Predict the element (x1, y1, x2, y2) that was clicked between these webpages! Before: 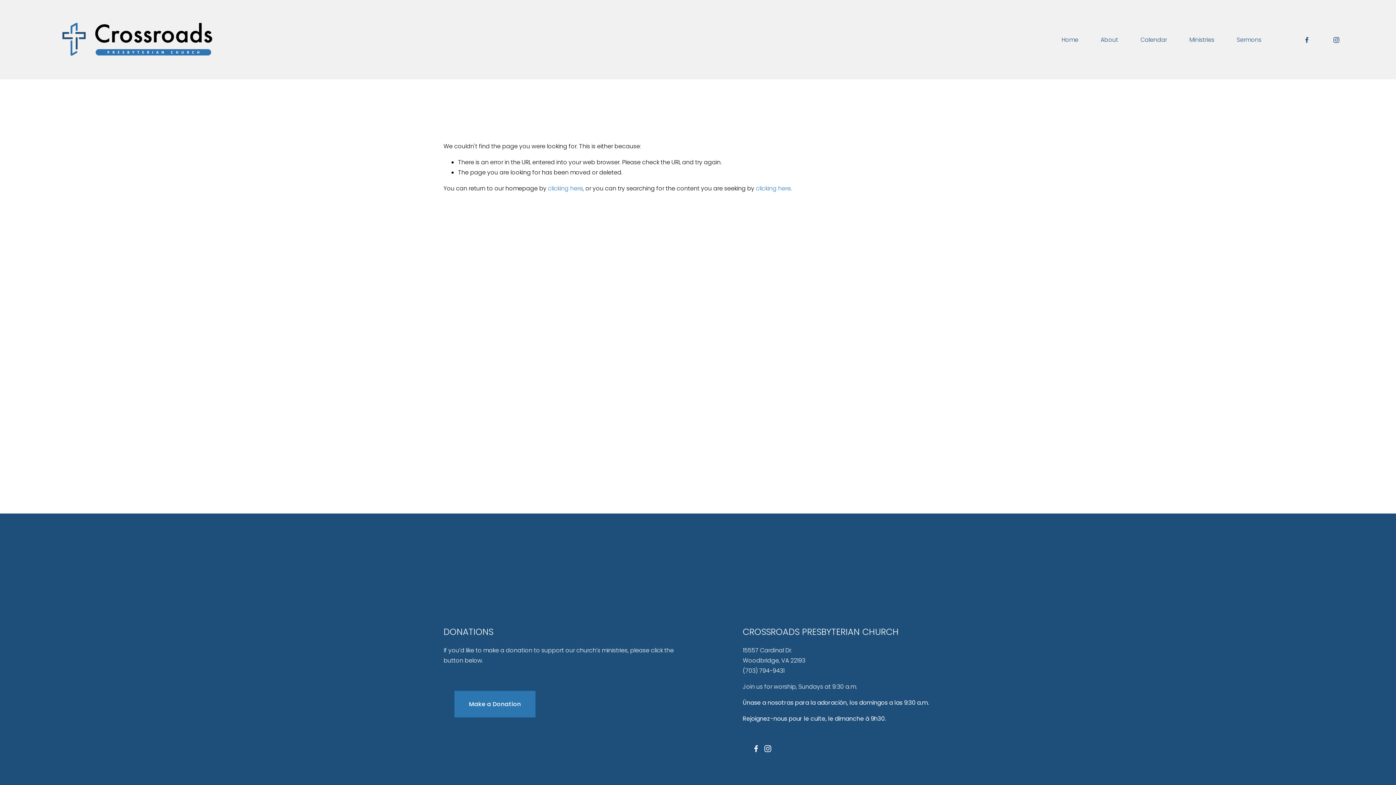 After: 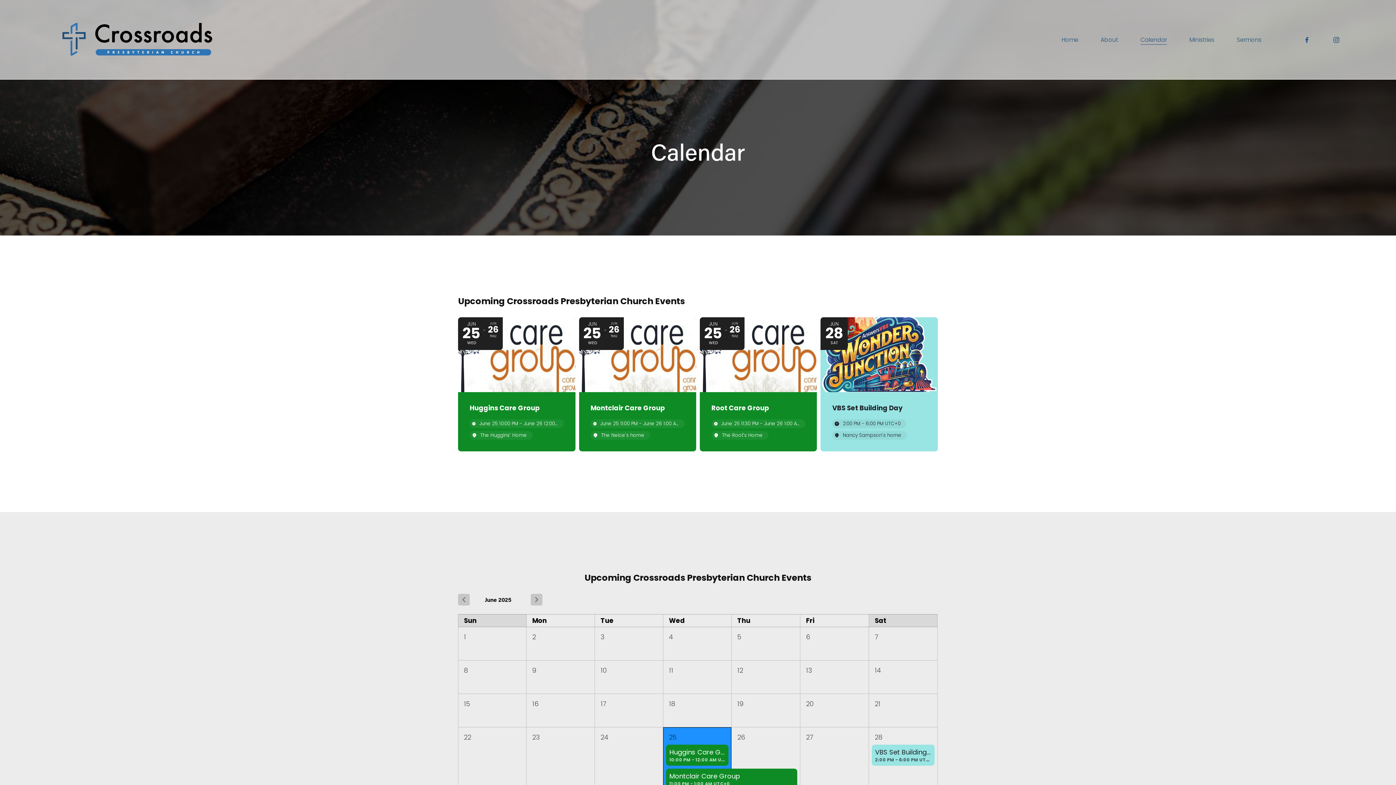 Action: label: Calendar bbox: (1140, 34, 1167, 45)